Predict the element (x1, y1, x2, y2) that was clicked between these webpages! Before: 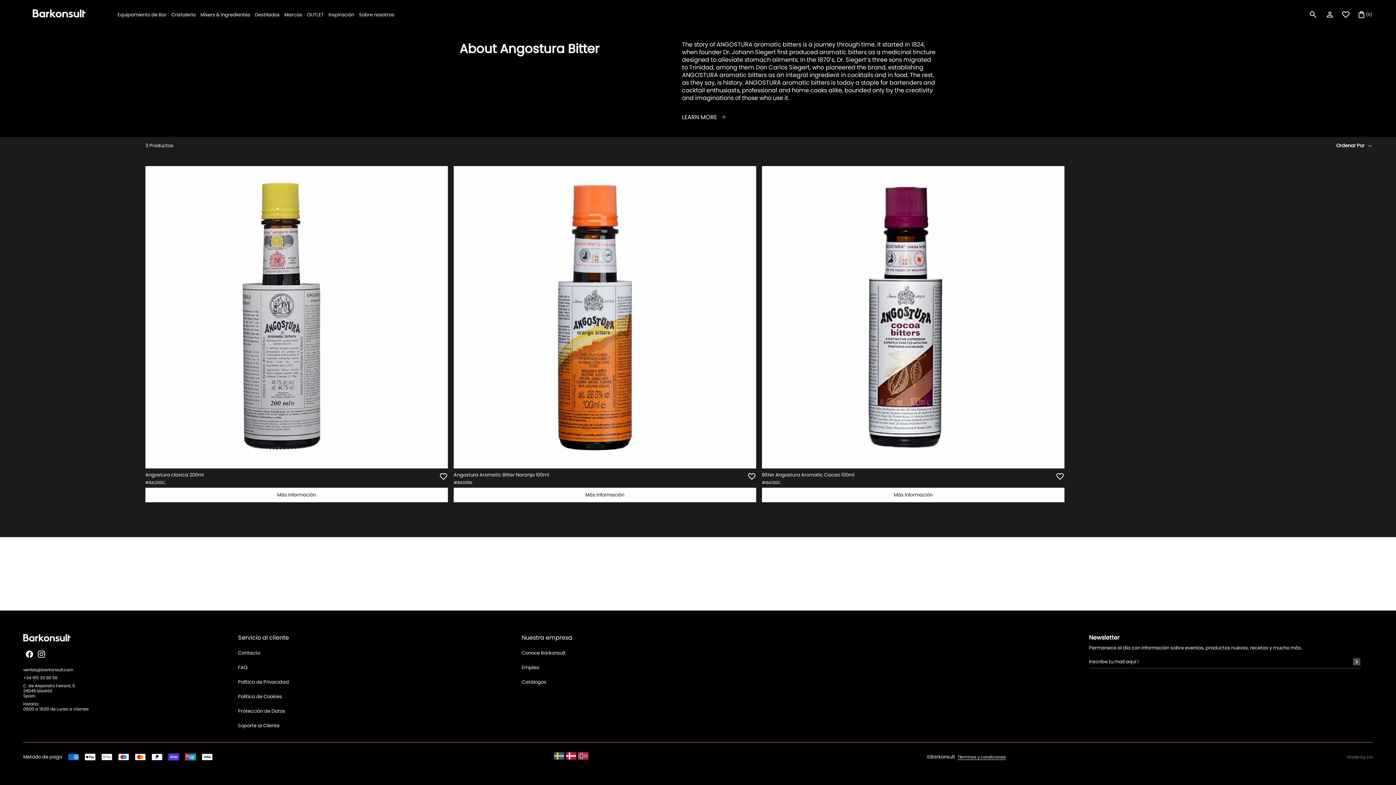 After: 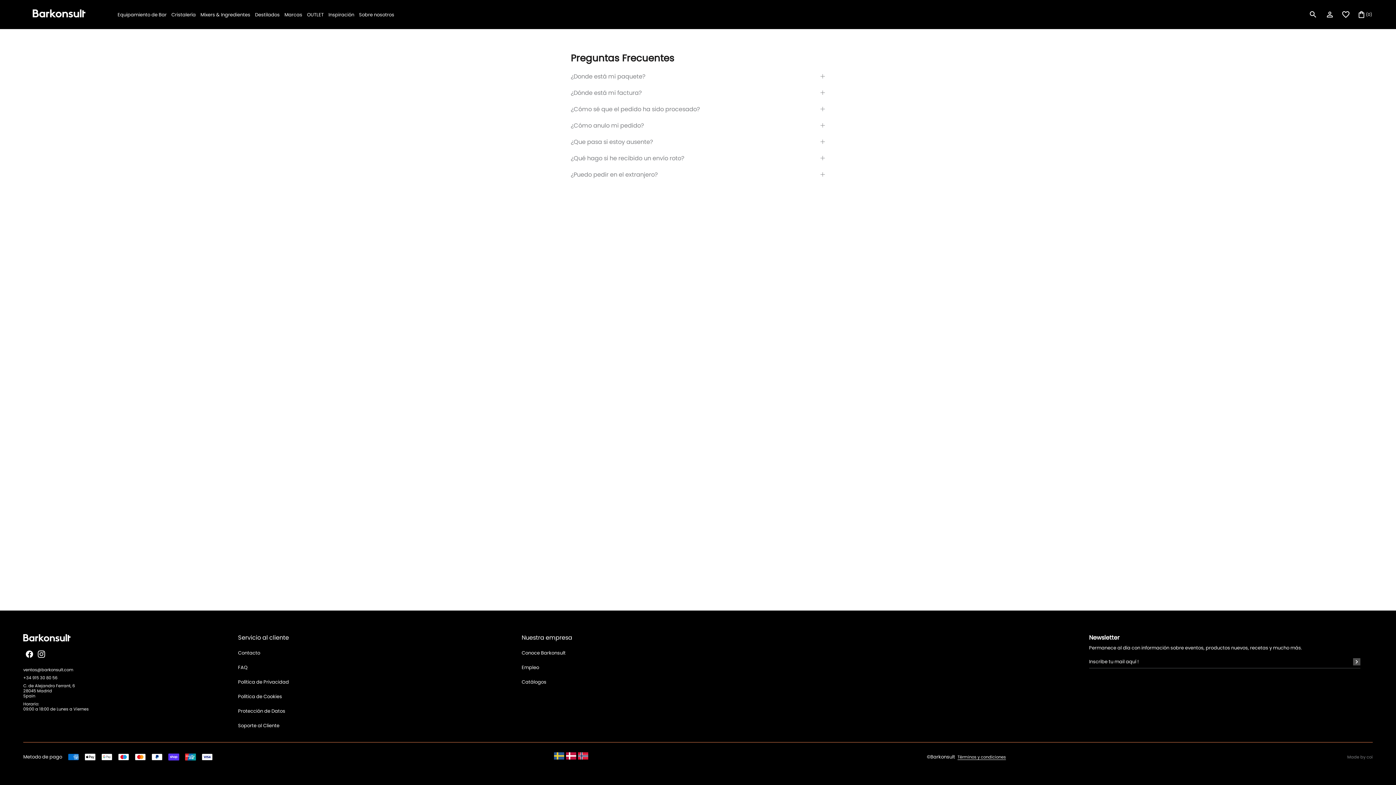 Action: label: FAQ bbox: (238, 665, 247, 670)